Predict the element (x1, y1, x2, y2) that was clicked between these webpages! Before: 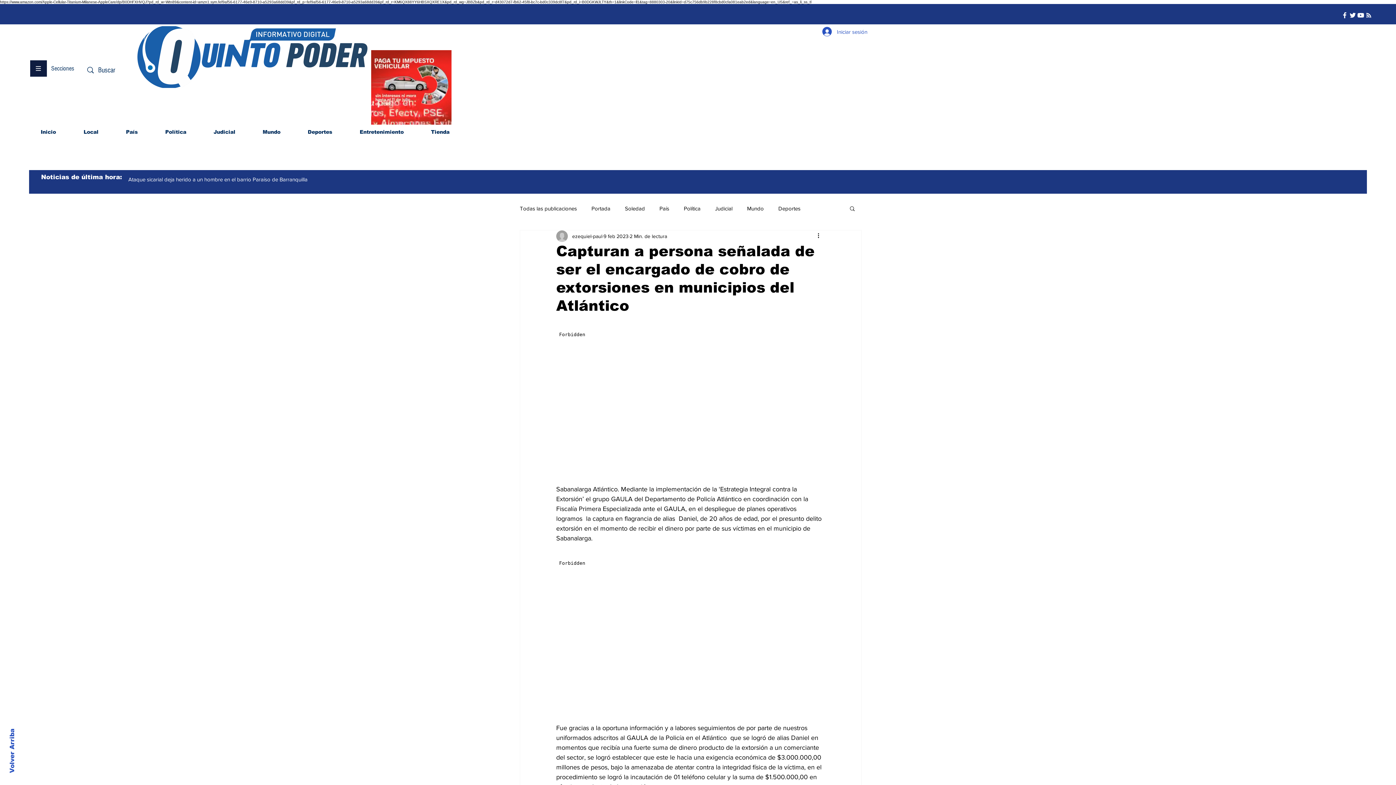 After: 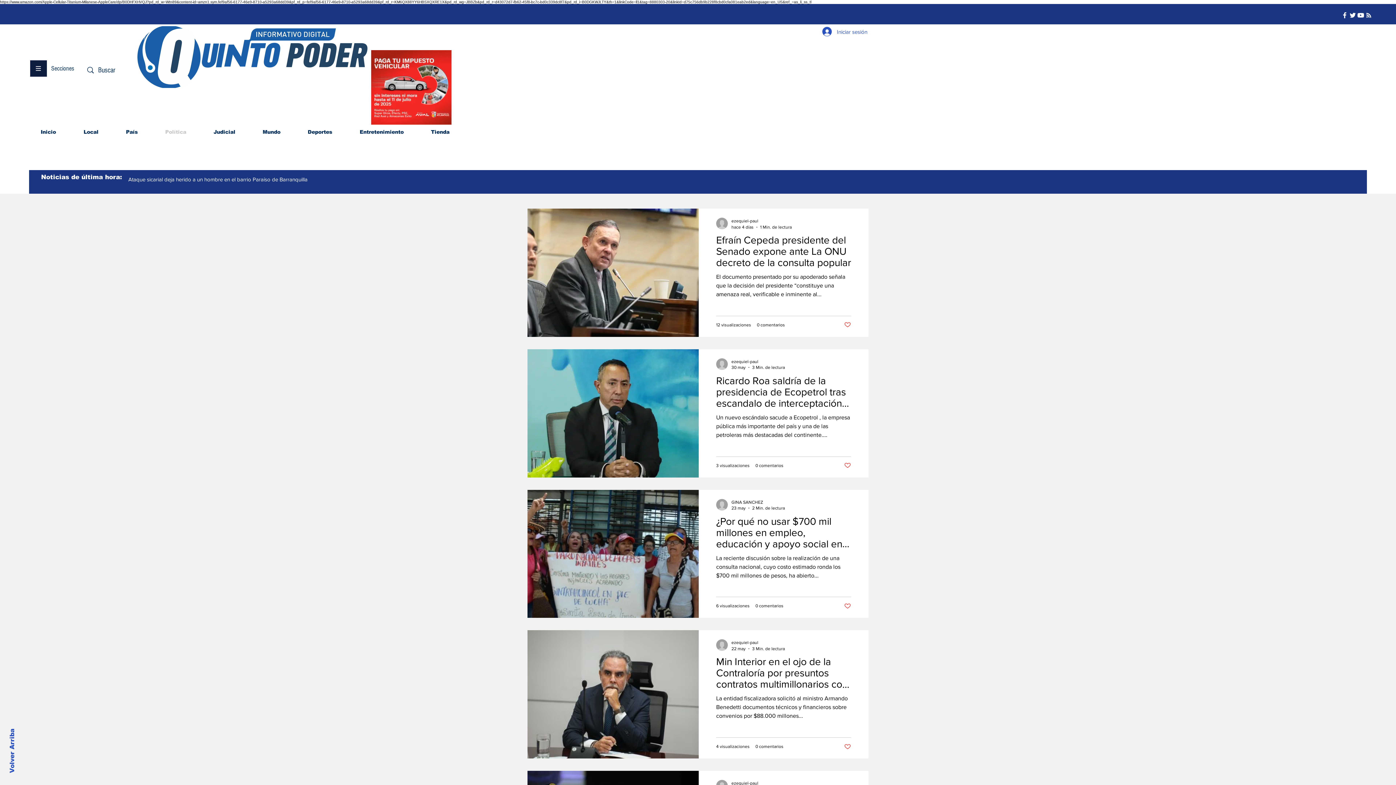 Action: bbox: (151, 124, 200, 139) label: Política